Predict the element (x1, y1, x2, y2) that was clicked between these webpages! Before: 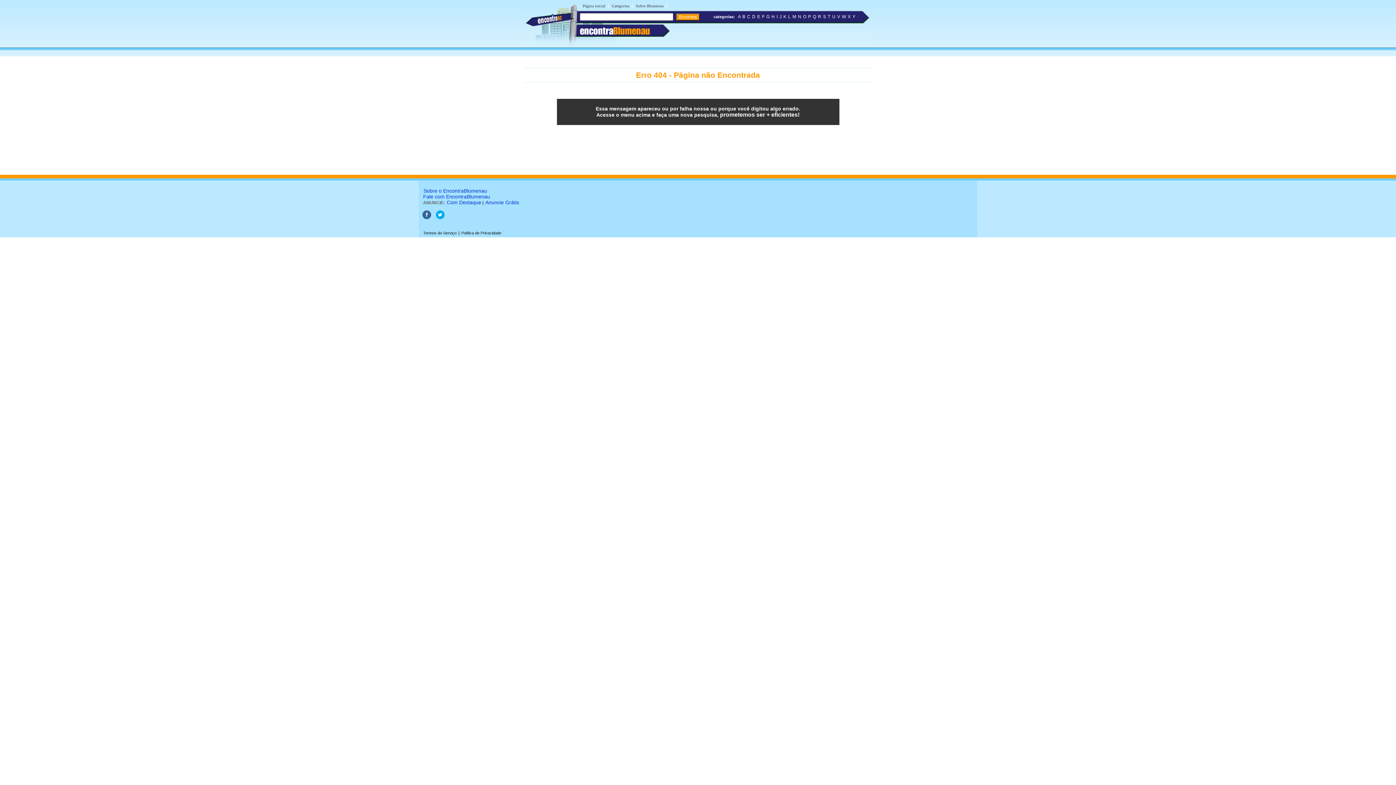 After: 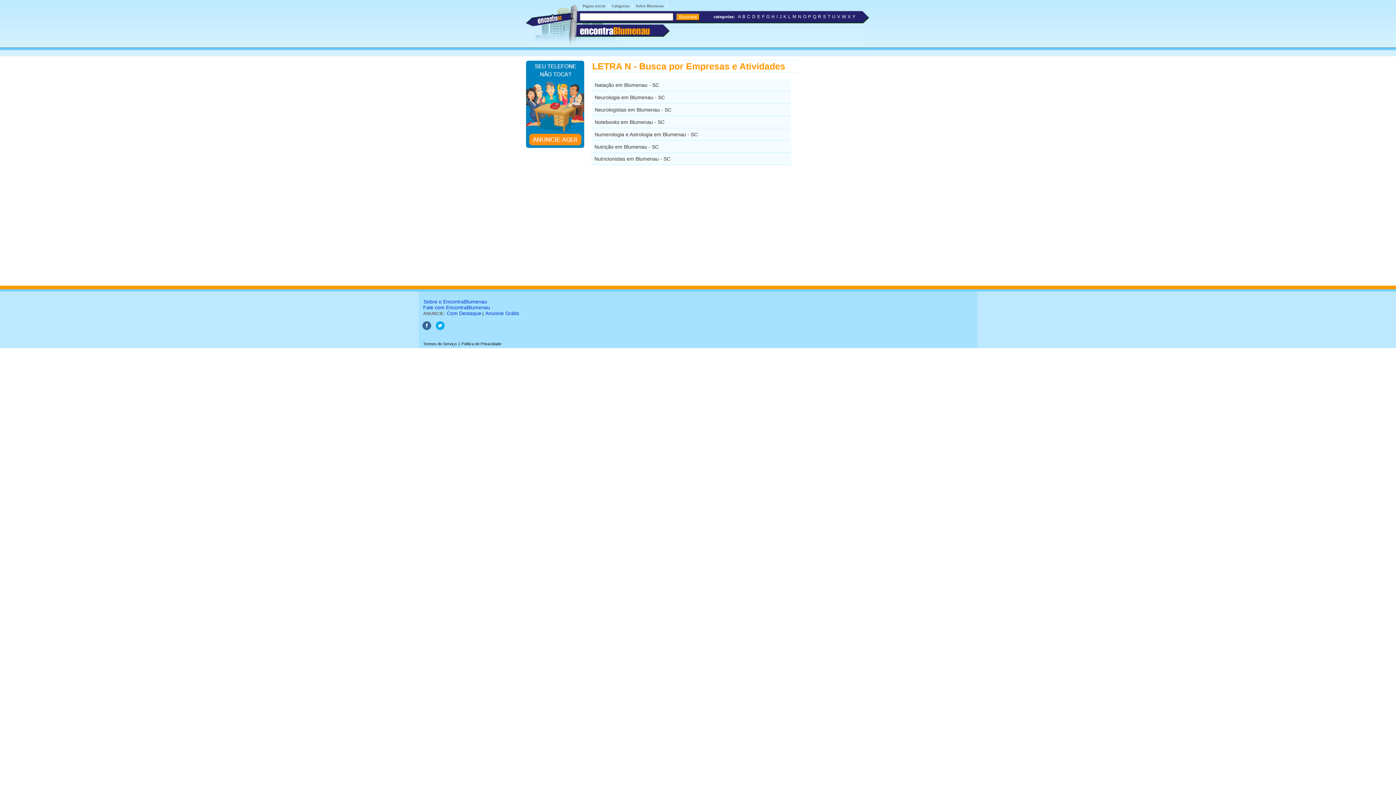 Action: bbox: (798, 14, 801, 19) label: N